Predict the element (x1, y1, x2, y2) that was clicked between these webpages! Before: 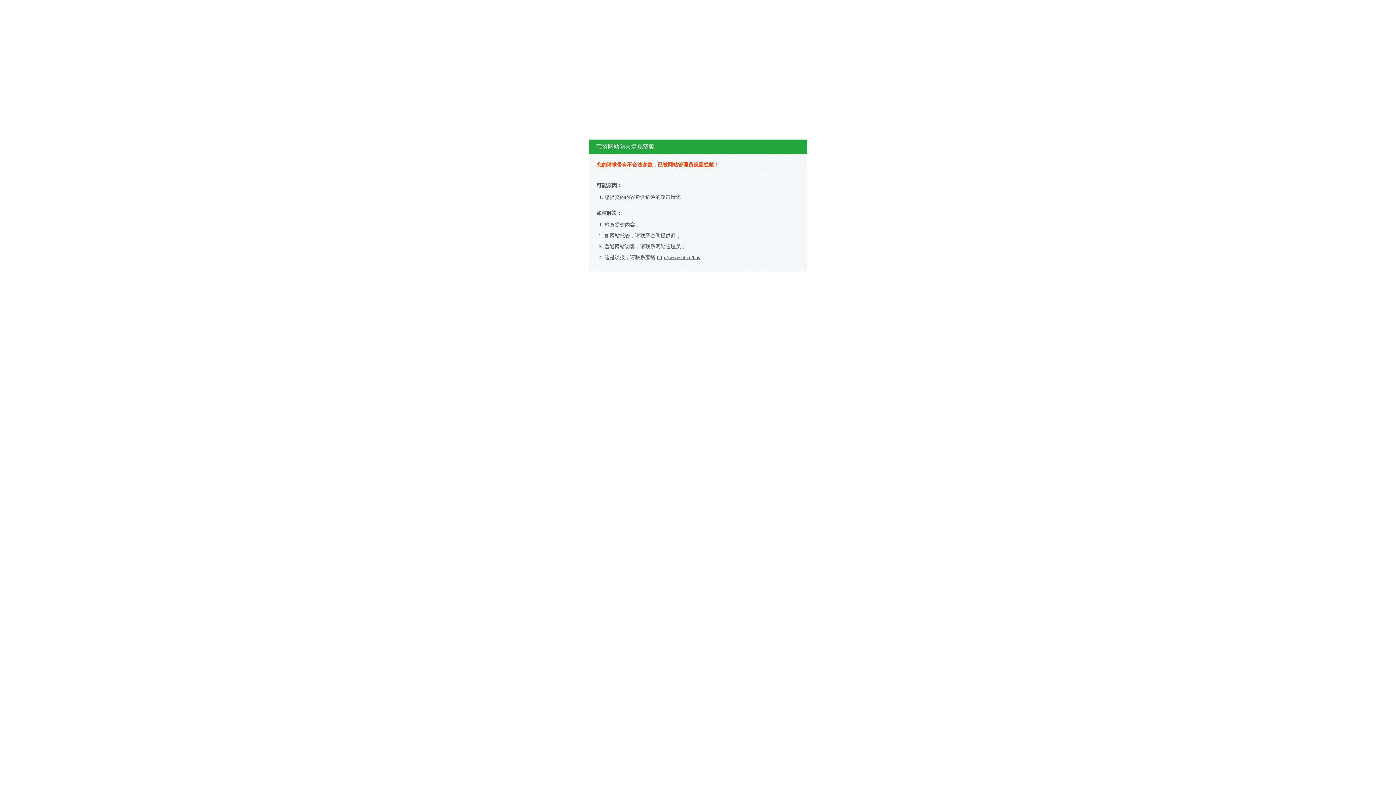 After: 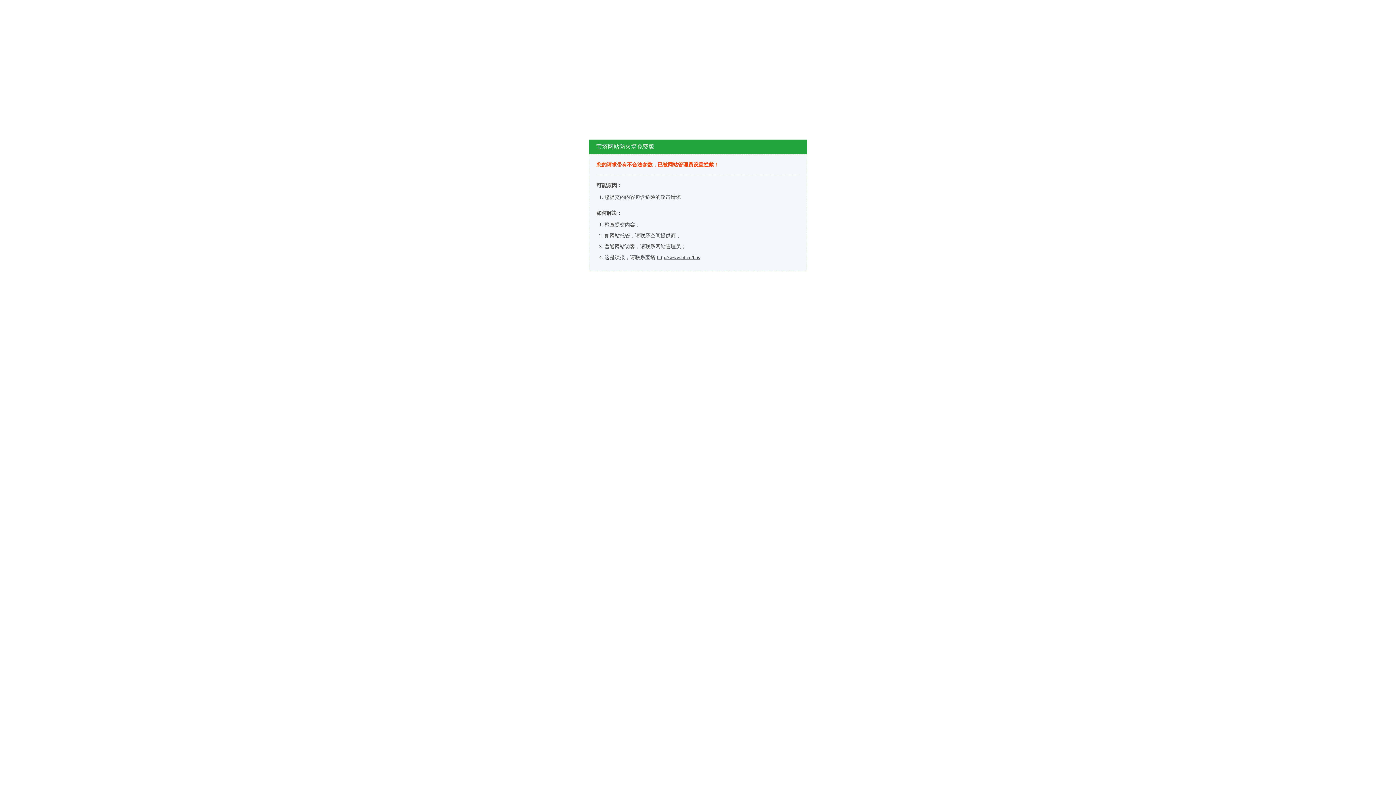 Action: bbox: (657, 254, 700, 260) label: http://www.bt.cn/bbs